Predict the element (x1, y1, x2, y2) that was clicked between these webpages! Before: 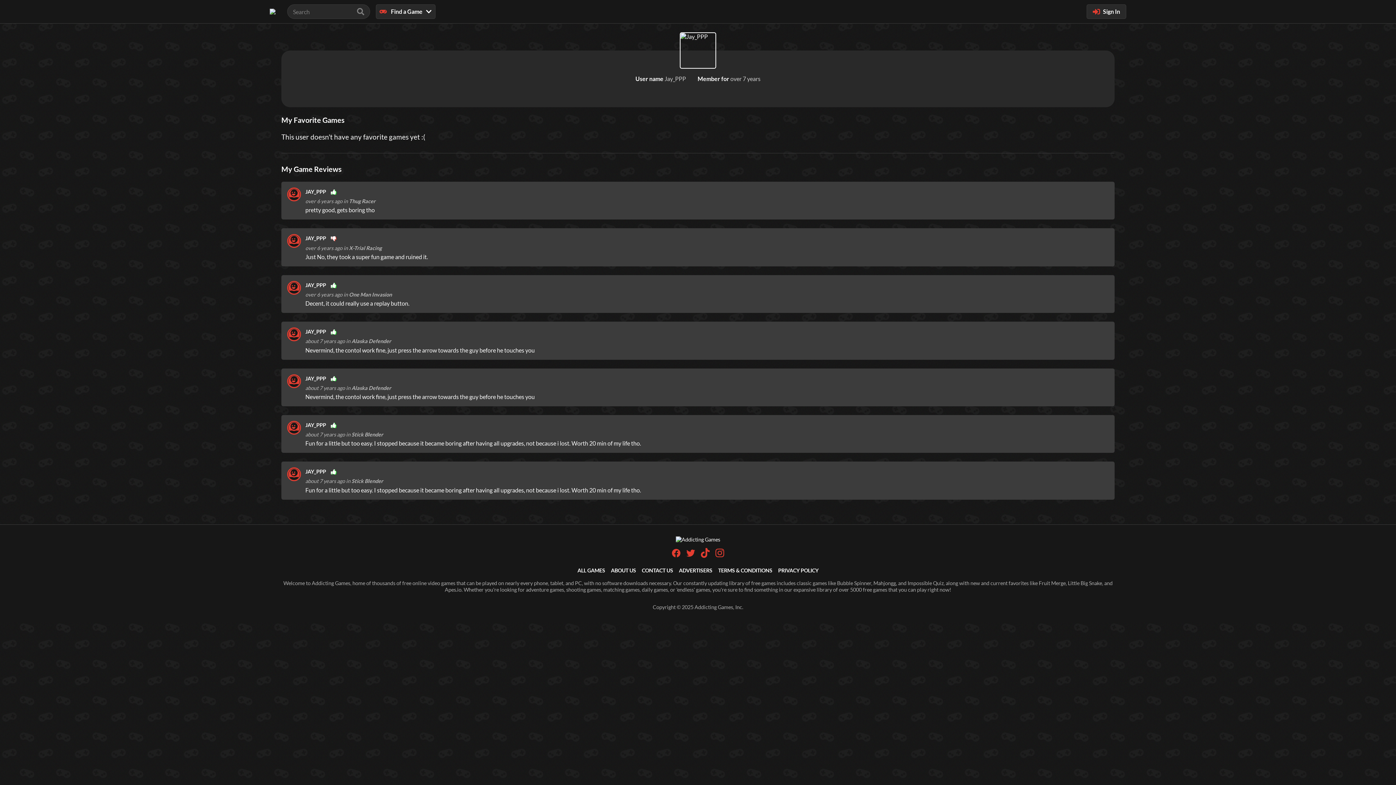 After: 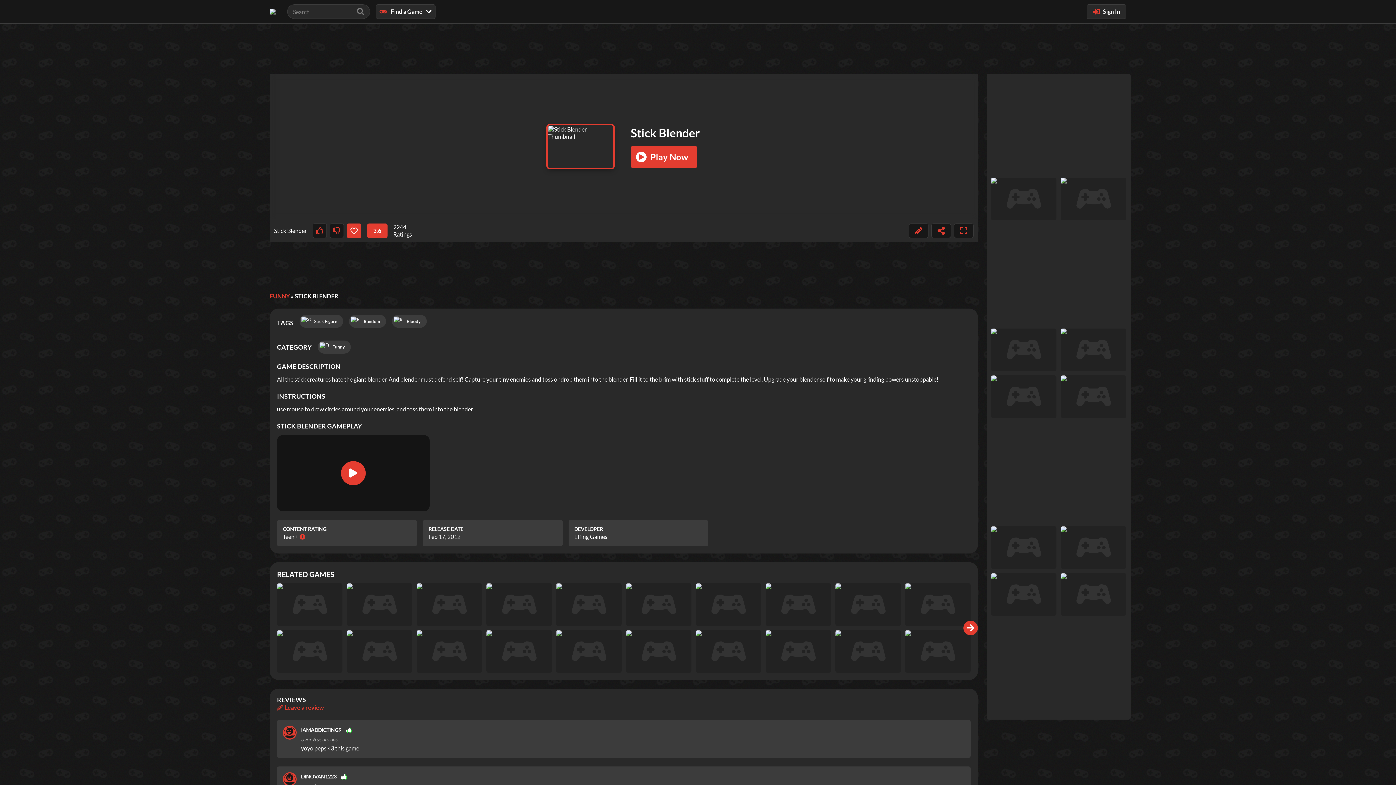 Action: label: Stick Blender bbox: (351, 431, 383, 437)